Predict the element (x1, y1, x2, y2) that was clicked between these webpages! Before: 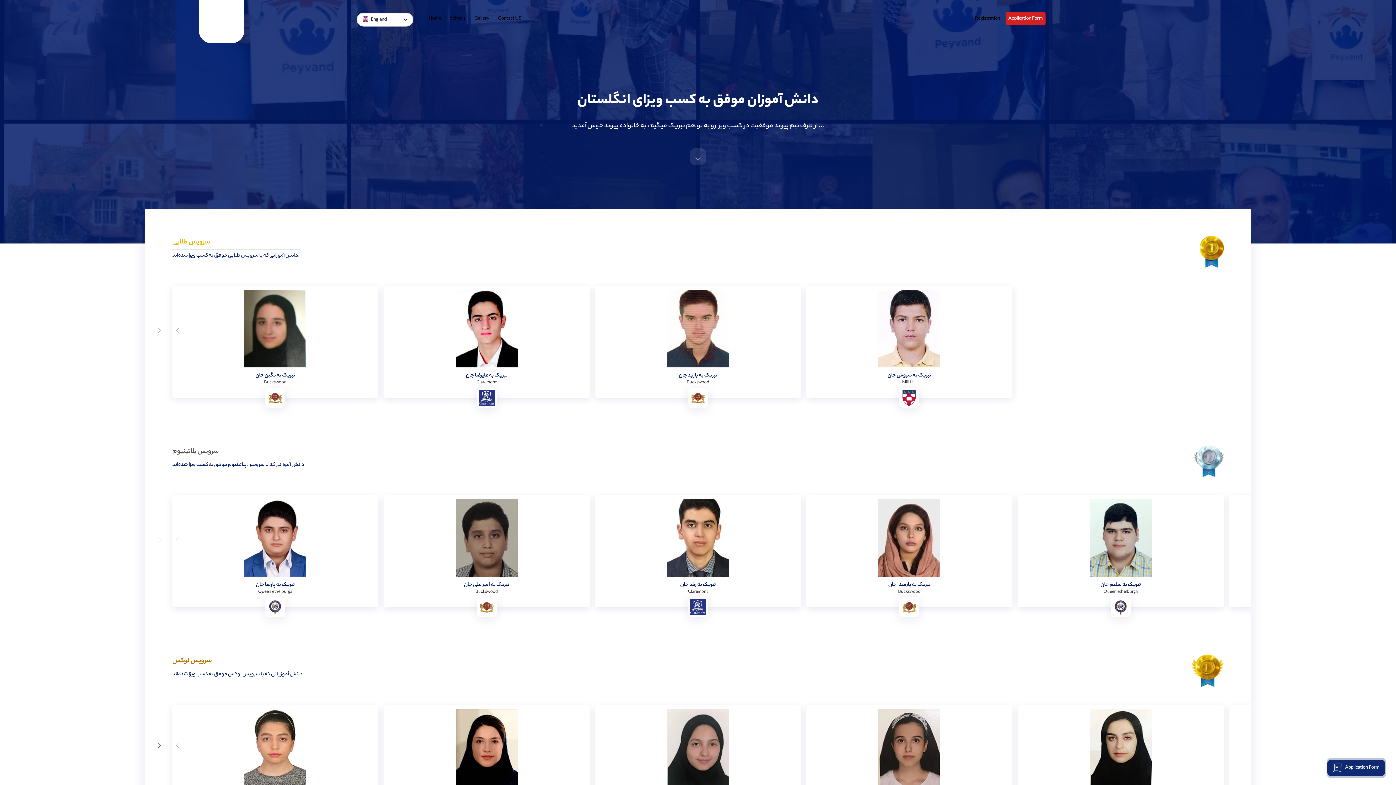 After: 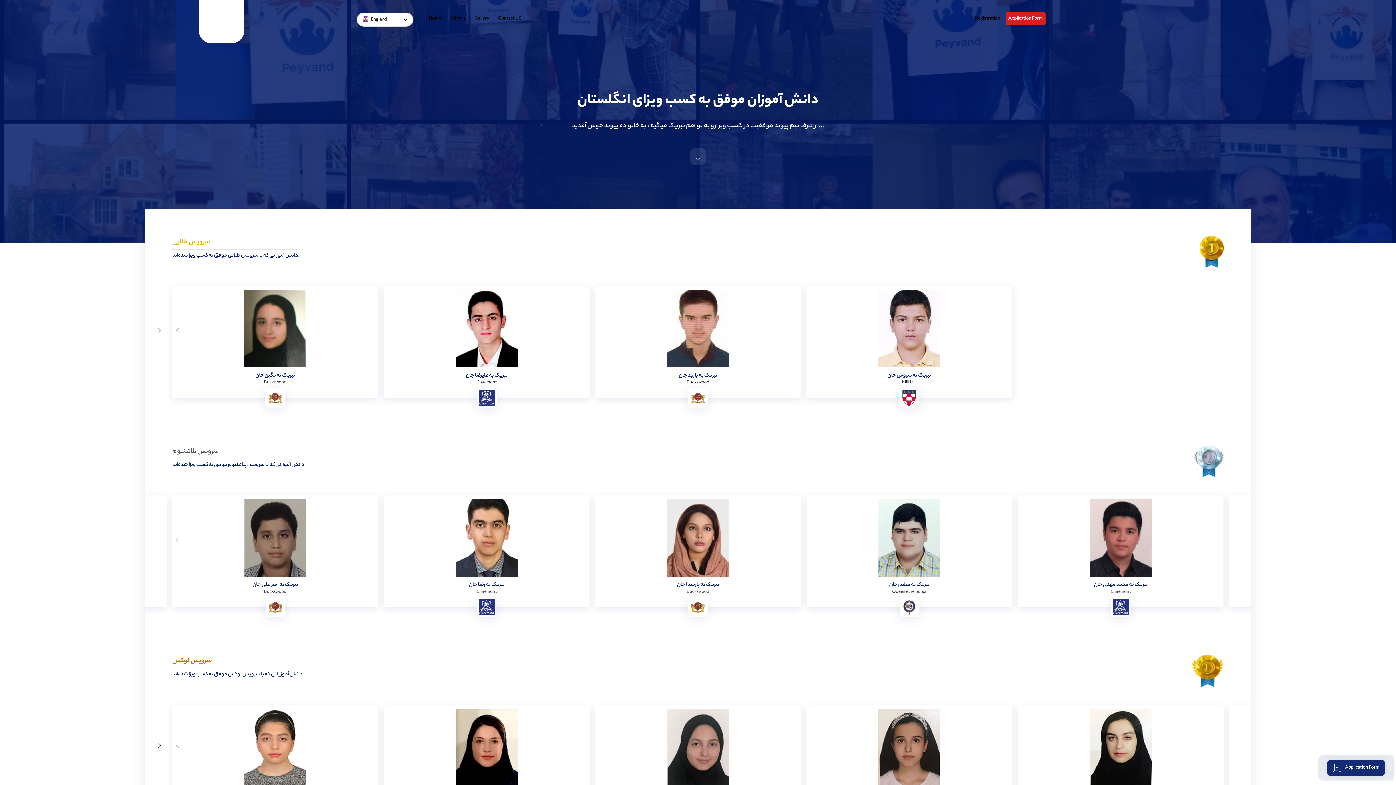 Action: bbox: (157, 537, 160, 542) label: Next slide